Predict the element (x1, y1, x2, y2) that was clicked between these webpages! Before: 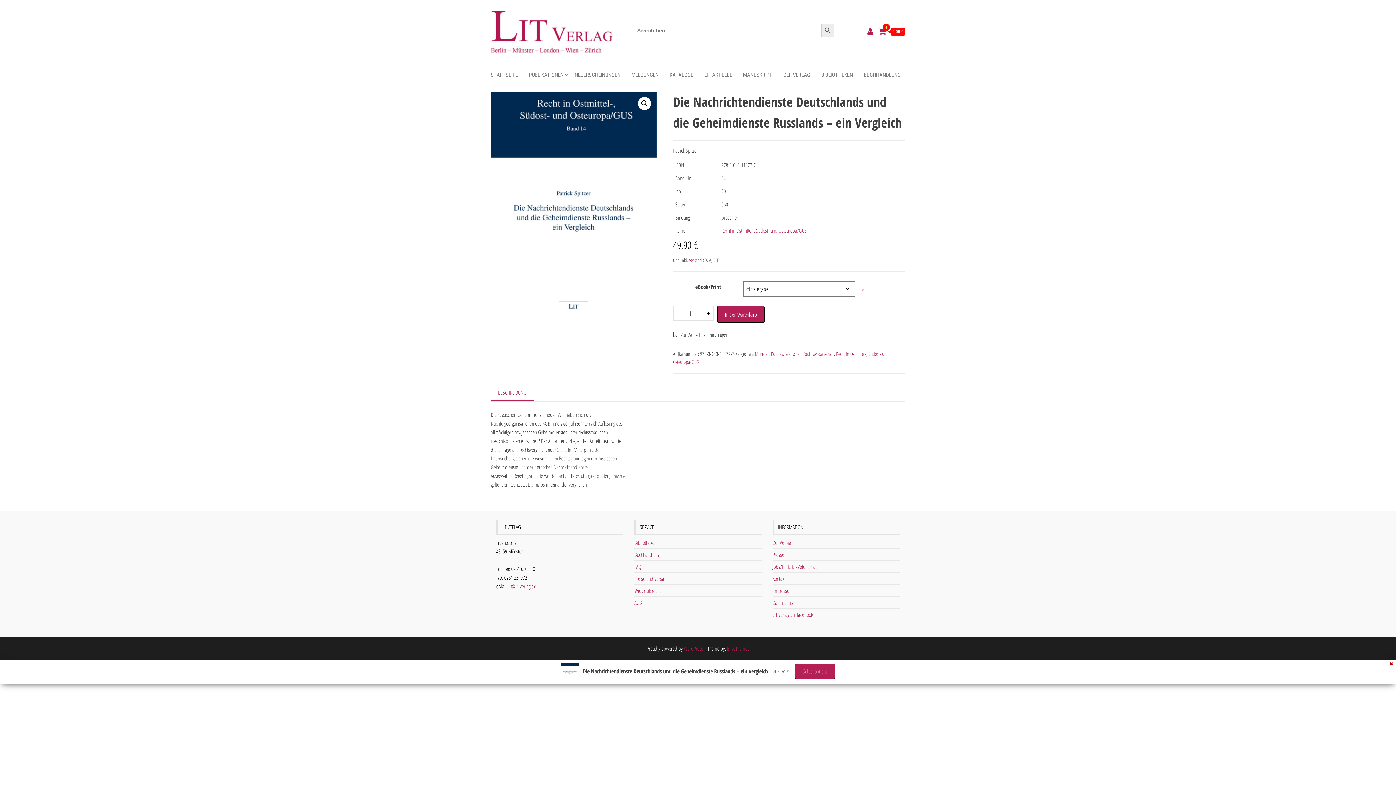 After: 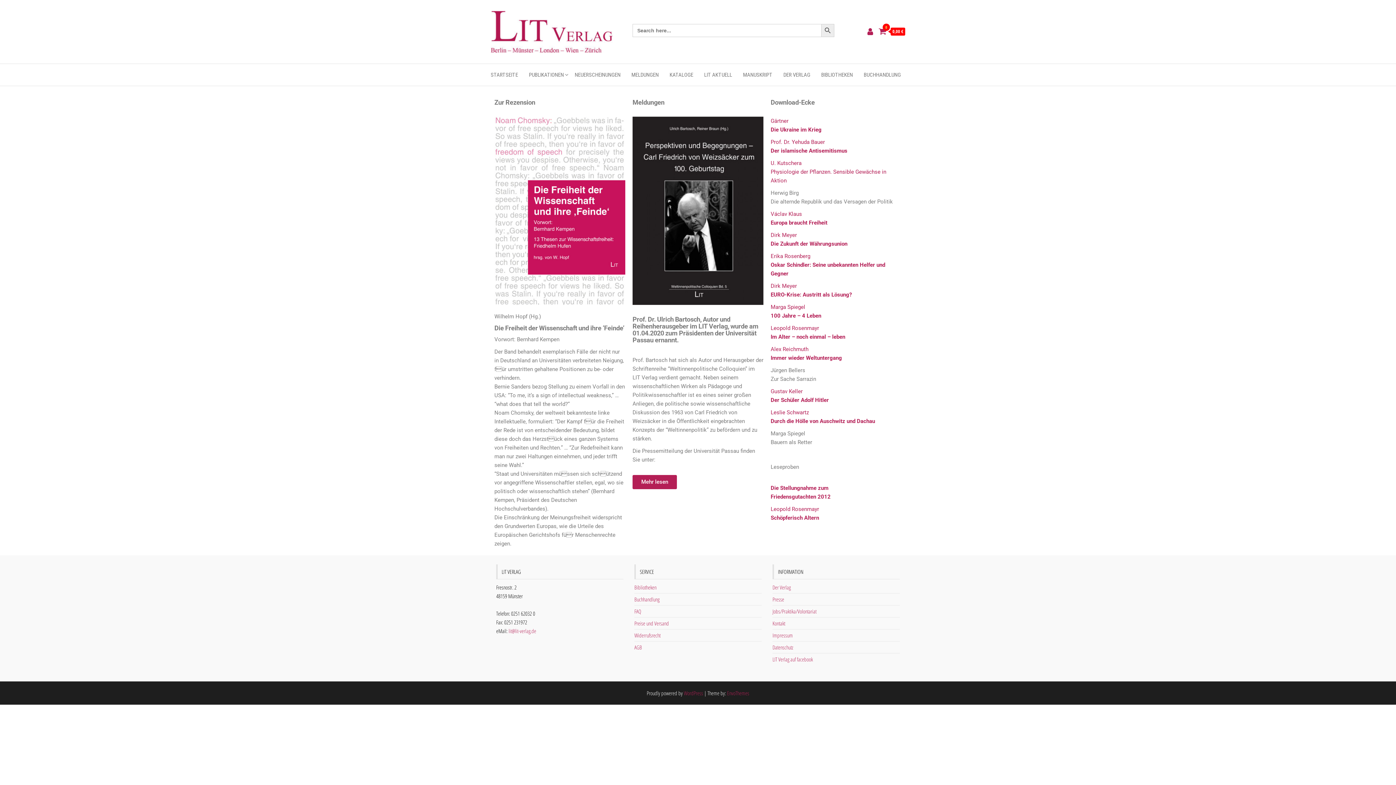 Action: label: Presse bbox: (772, 551, 784, 558)